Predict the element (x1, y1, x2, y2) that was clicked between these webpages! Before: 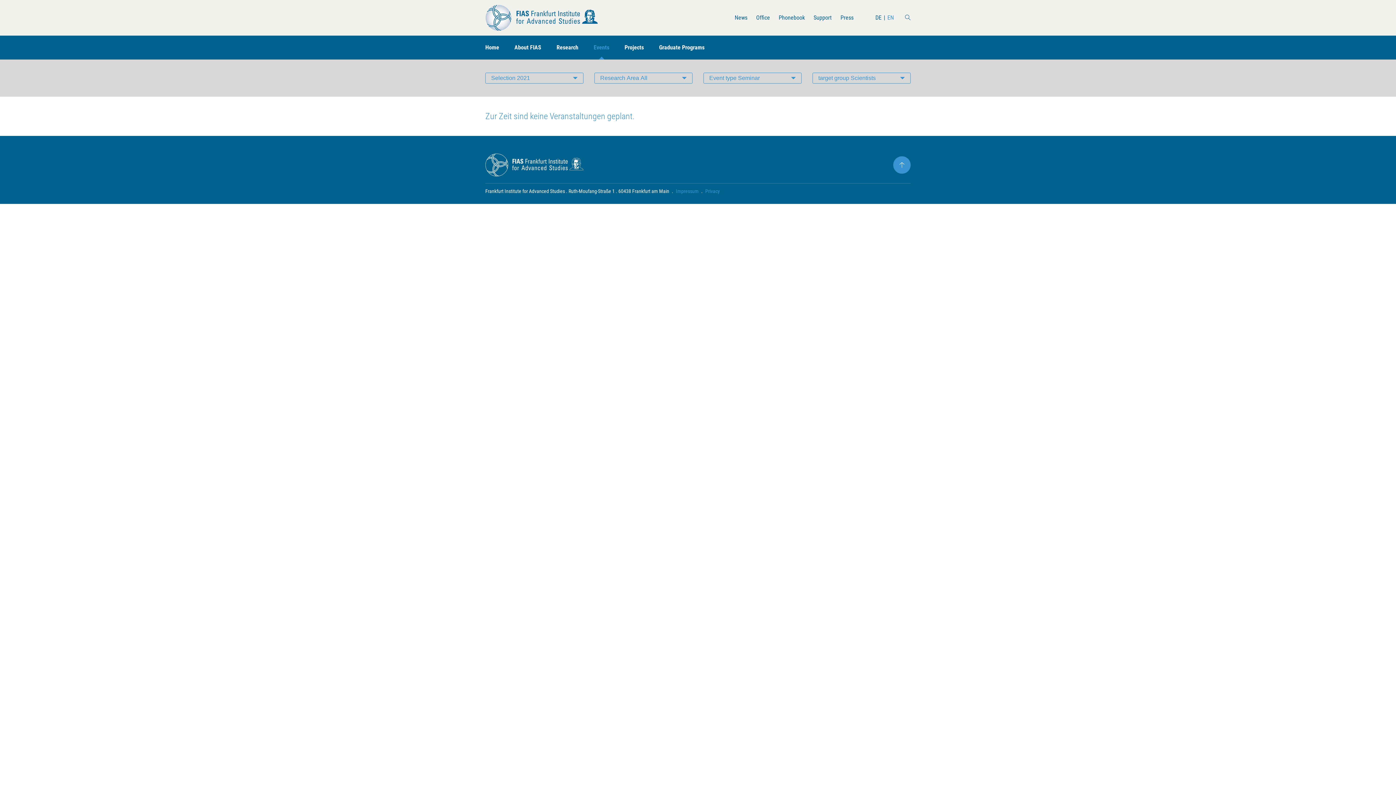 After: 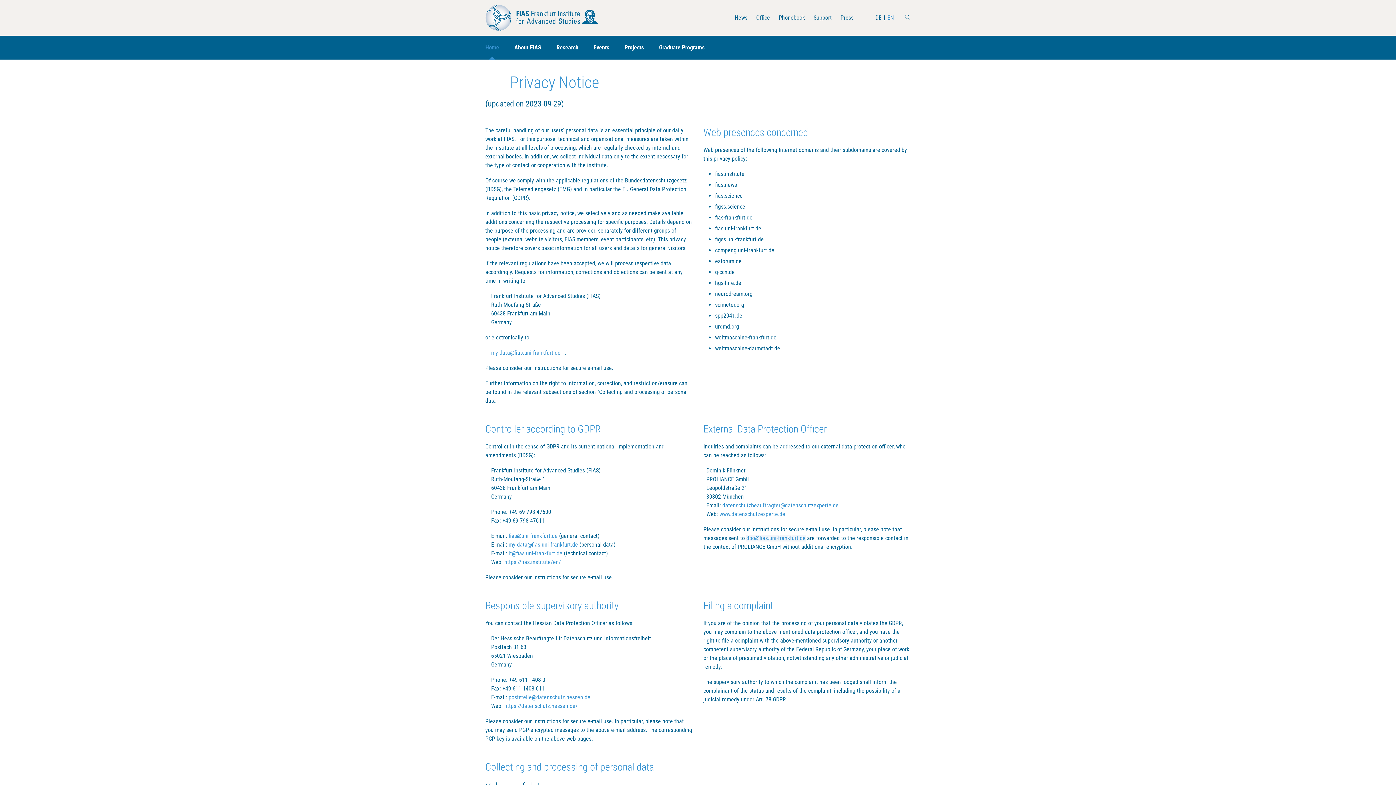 Action: bbox: (698, 188, 720, 194) label: Privacy